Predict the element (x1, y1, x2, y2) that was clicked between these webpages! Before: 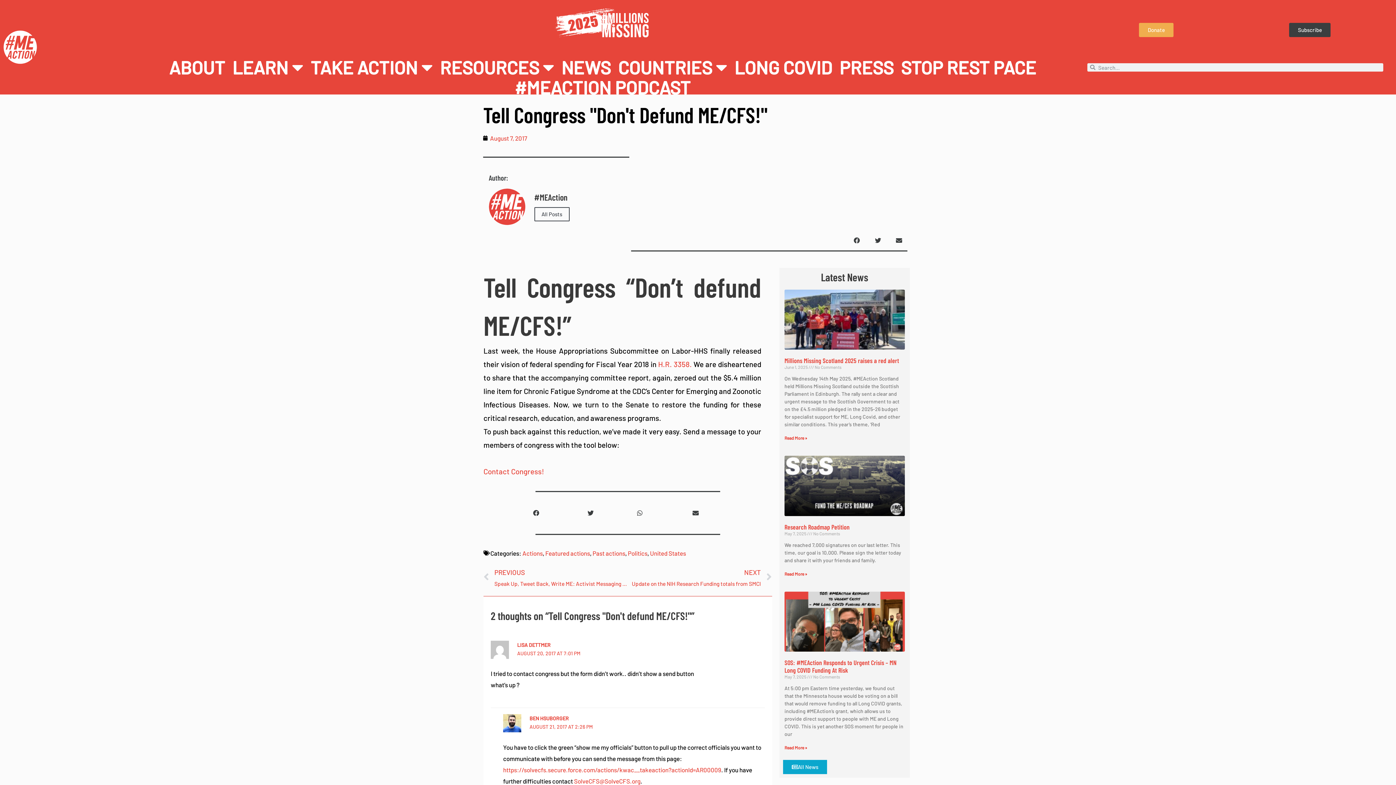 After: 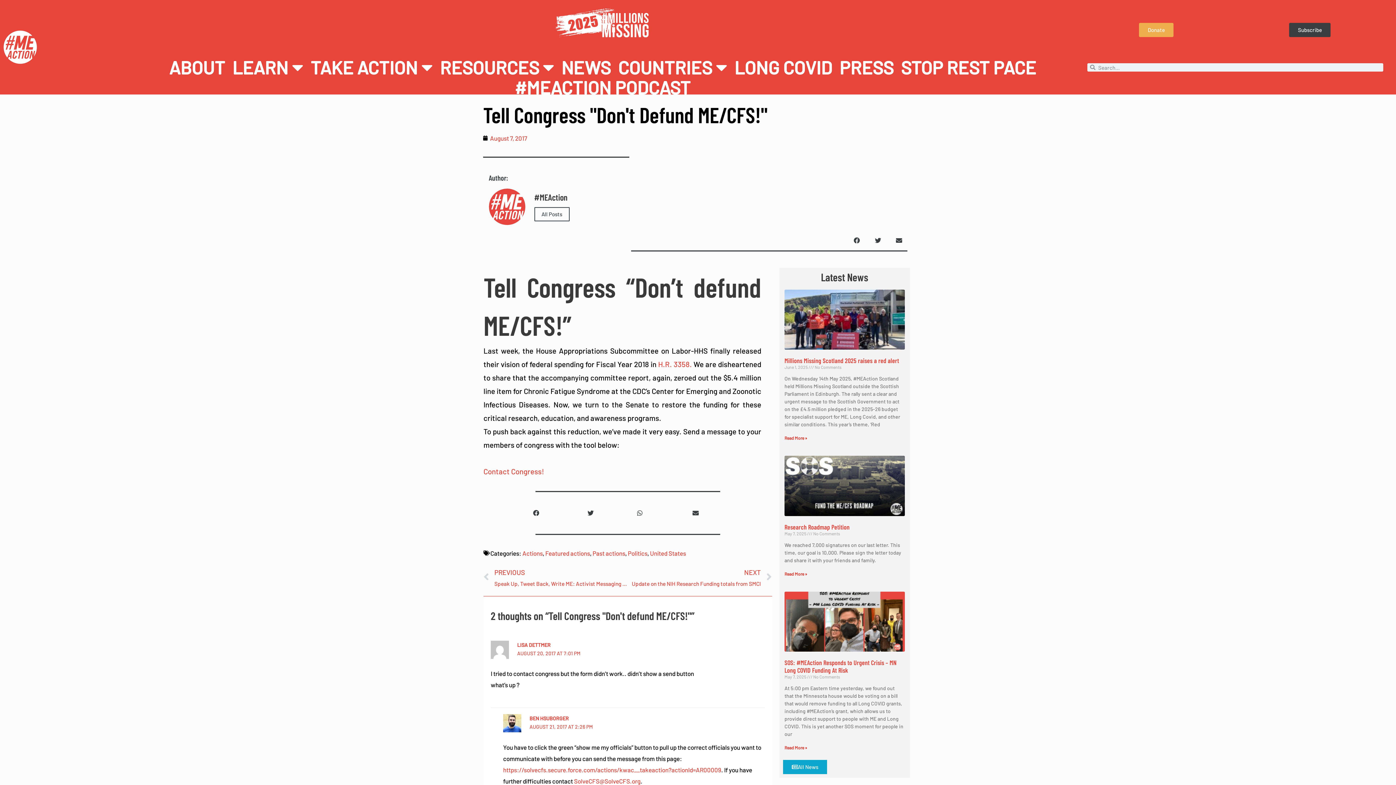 Action: label: Share on email bbox: (687, 504, 727, 521)